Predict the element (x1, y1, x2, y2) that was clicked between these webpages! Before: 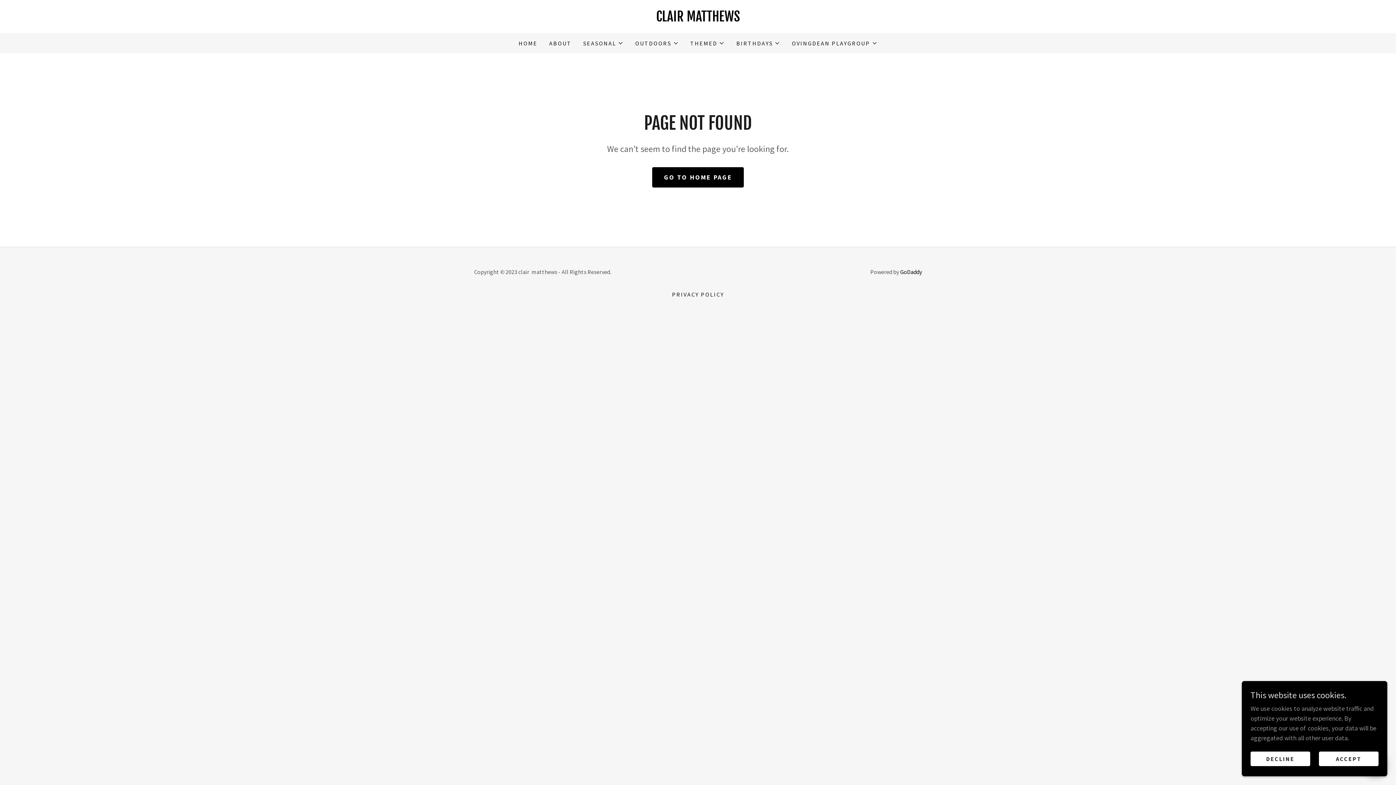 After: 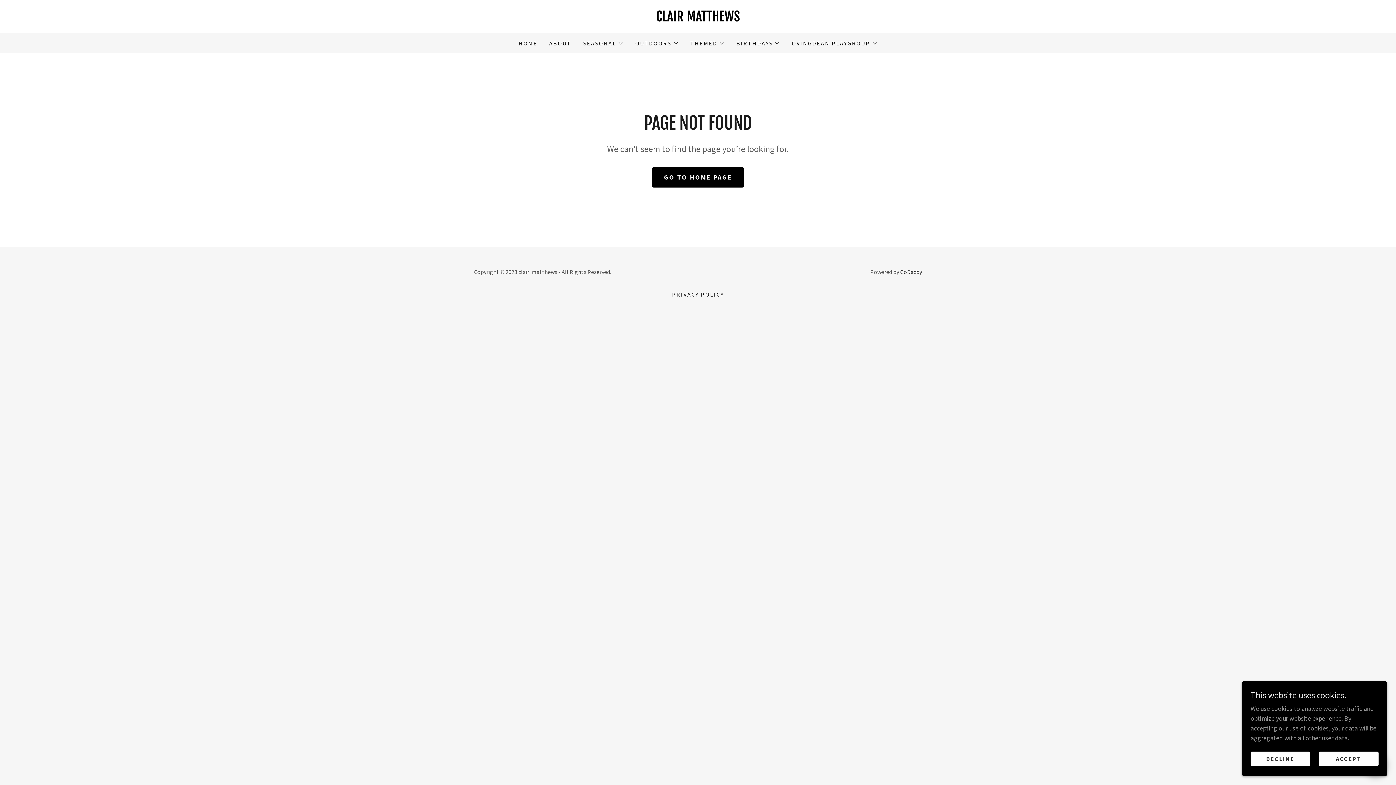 Action: label: GoDaddy bbox: (900, 268, 922, 275)